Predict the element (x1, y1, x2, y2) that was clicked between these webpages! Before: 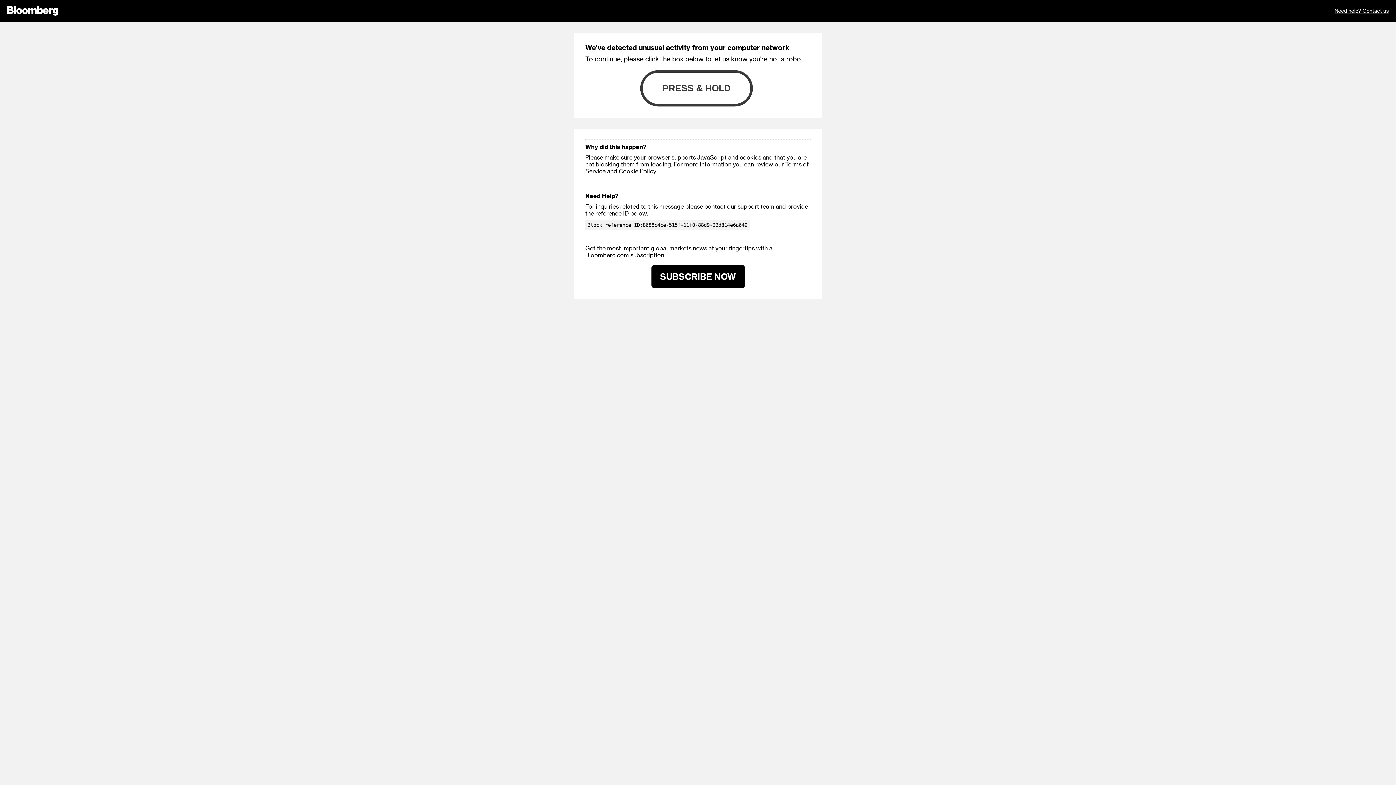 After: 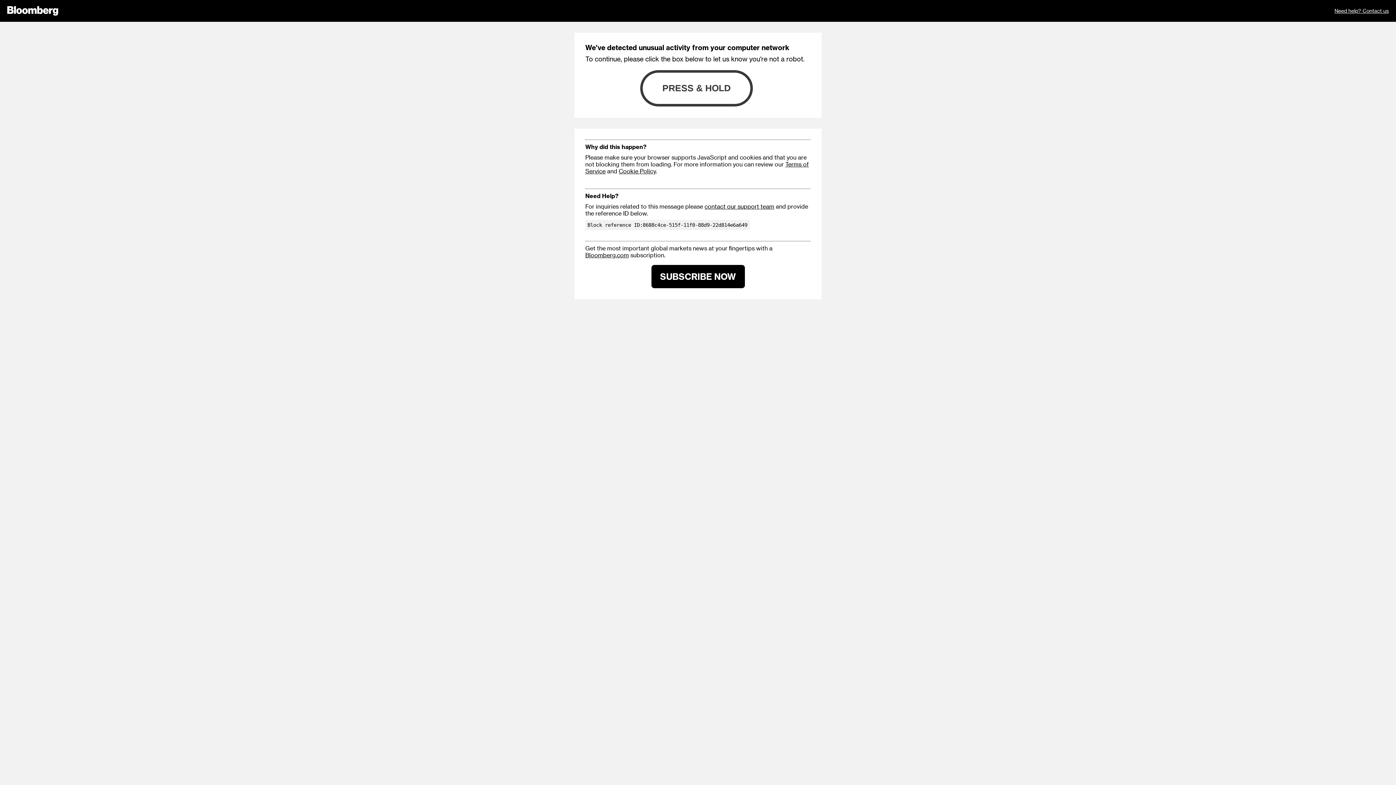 Action: label: Cookie Policy bbox: (618, 167, 656, 174)